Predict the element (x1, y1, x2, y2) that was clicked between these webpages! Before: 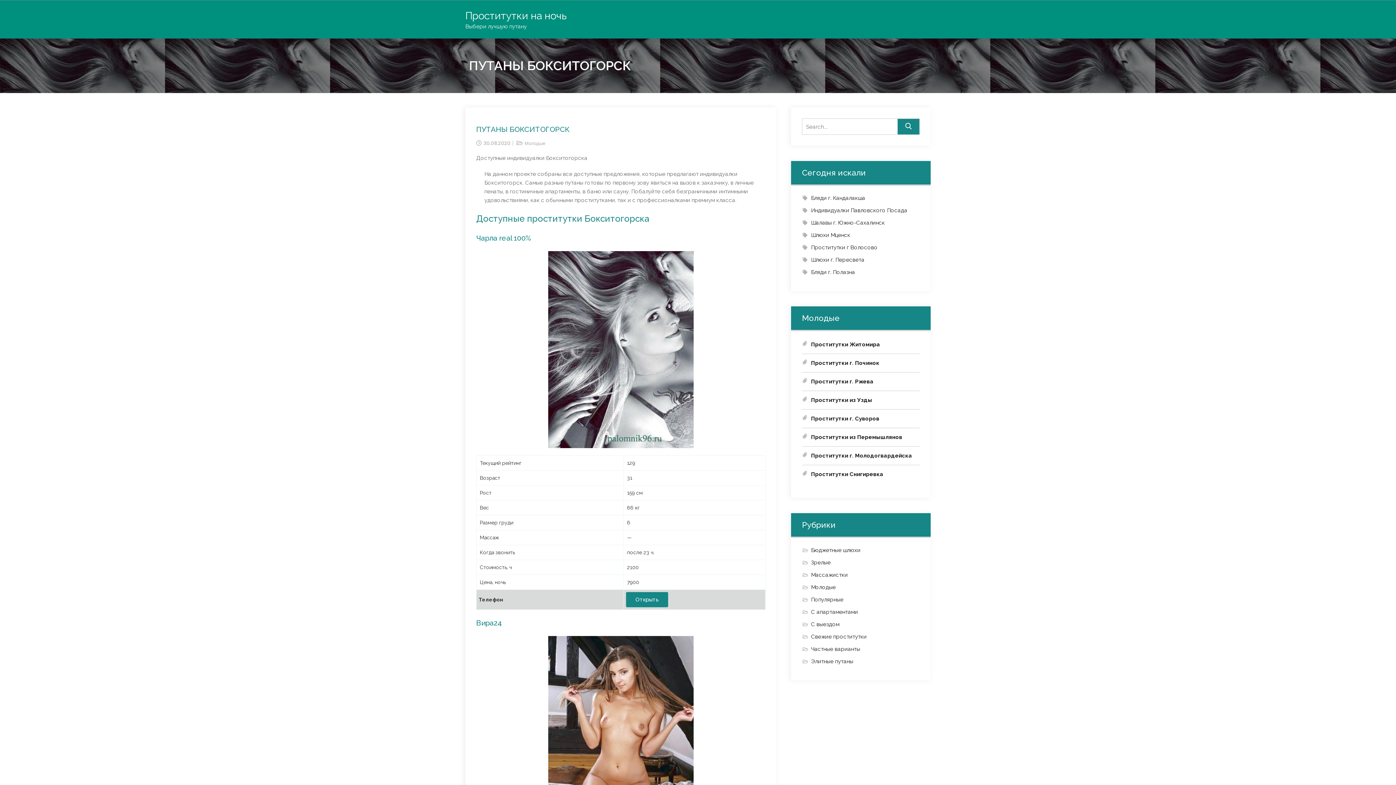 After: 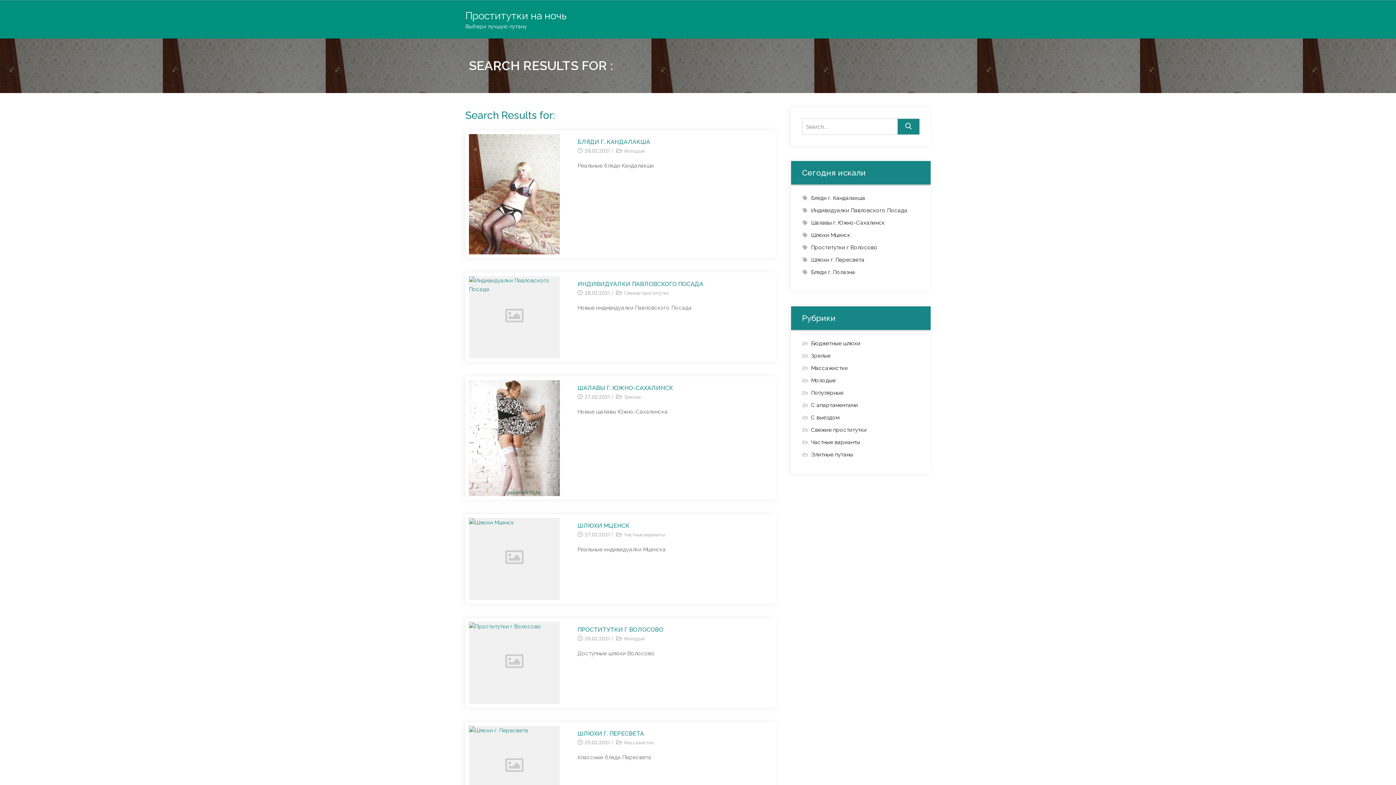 Action: bbox: (897, 118, 919, 134)